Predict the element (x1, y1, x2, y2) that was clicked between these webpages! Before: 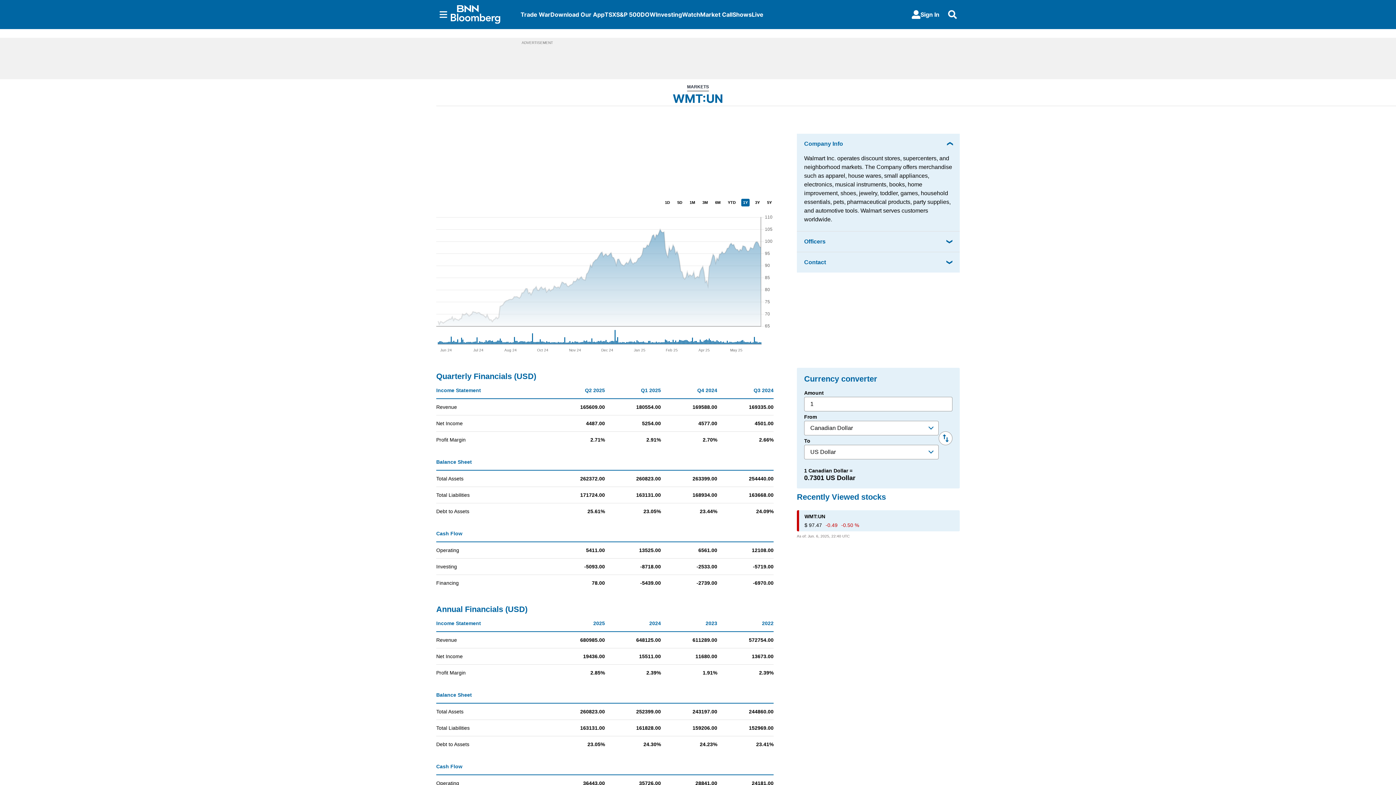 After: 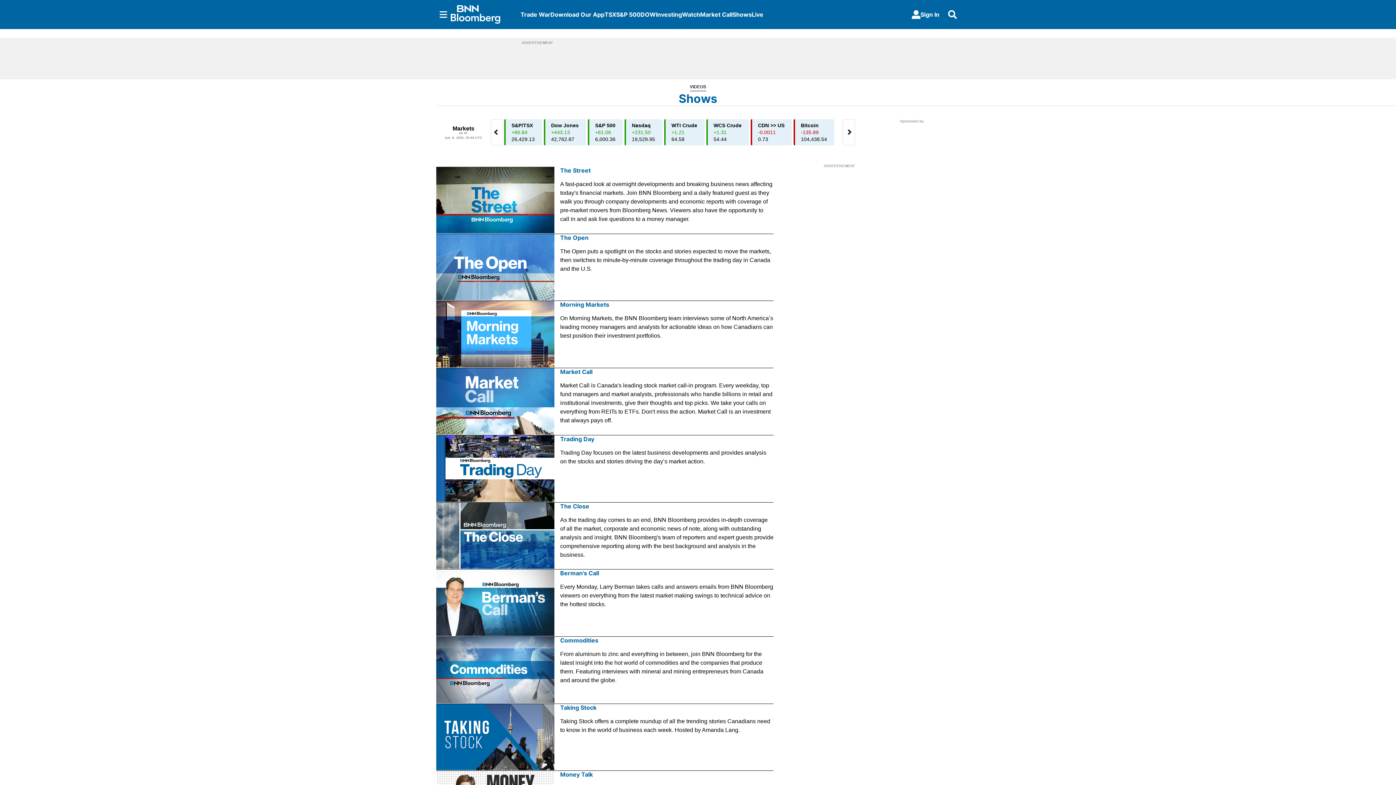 Action: label: Shows bbox: (732, 10, 752, 18)